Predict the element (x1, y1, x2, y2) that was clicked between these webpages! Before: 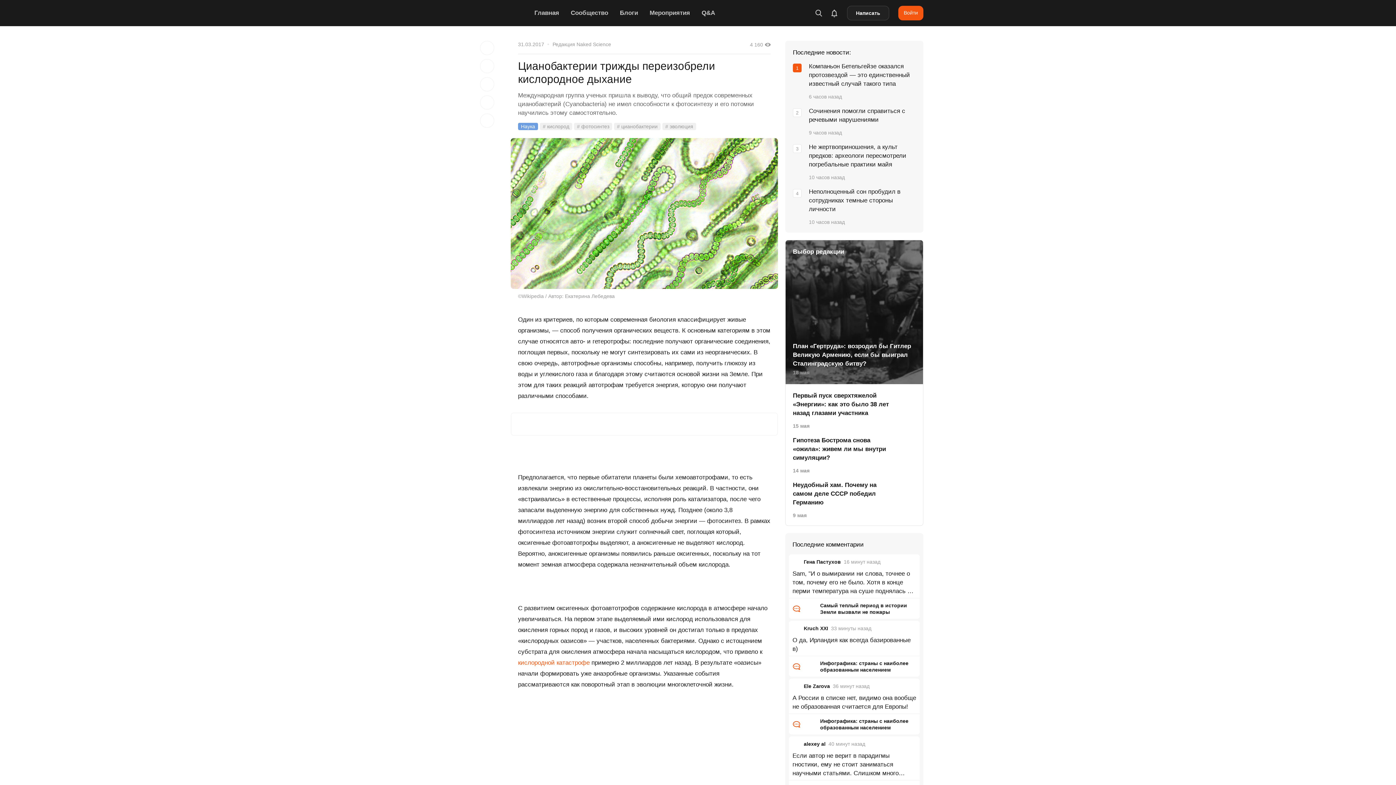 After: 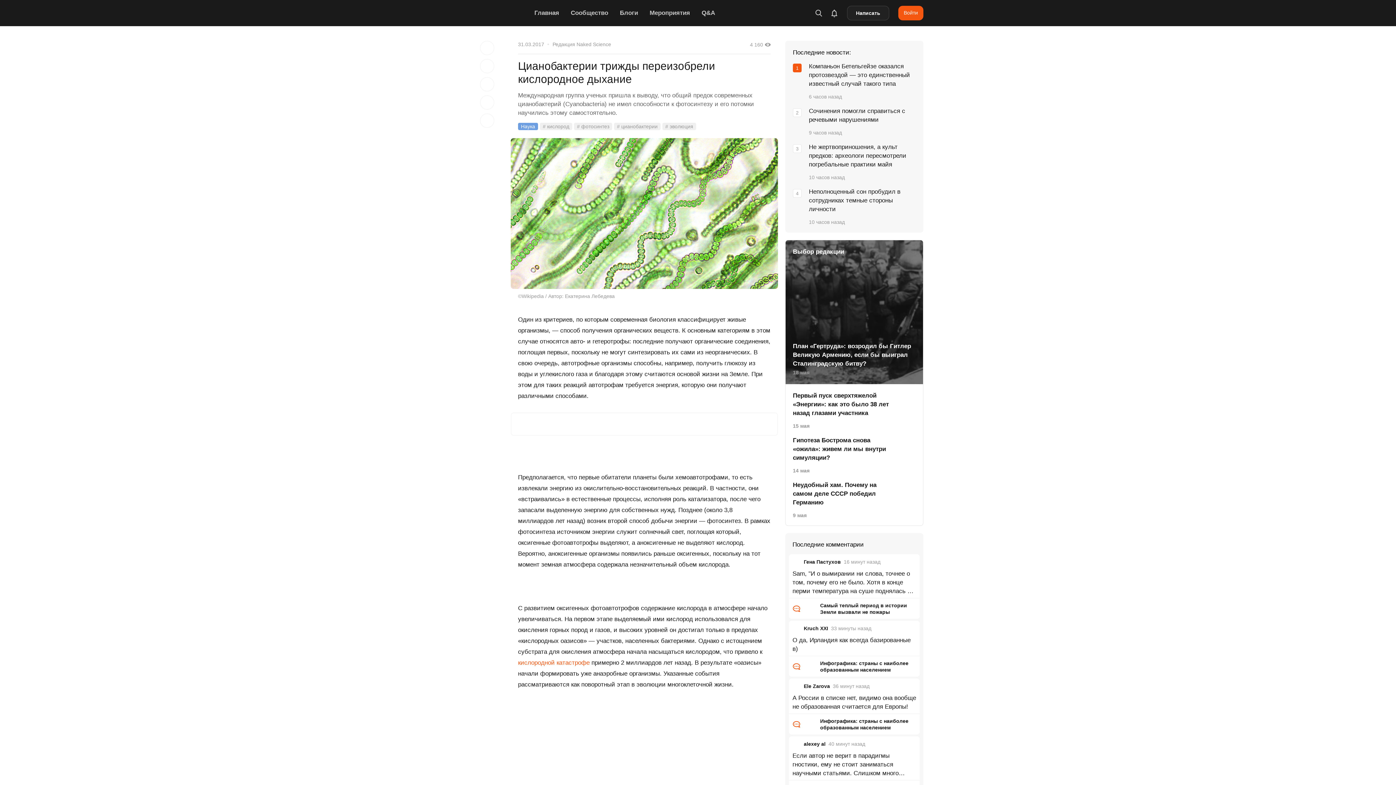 Action: label: кислородной катастрофе bbox: (518, 659, 589, 666)